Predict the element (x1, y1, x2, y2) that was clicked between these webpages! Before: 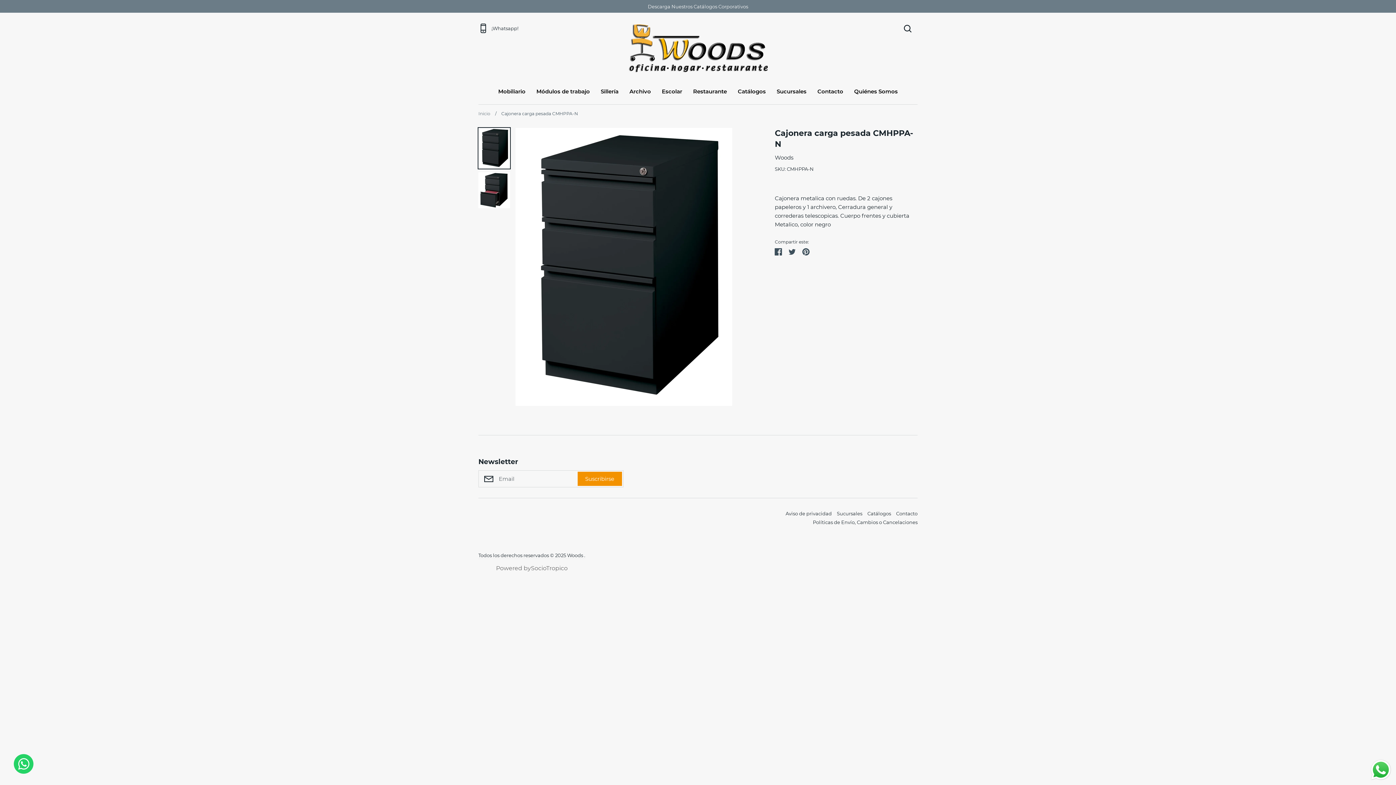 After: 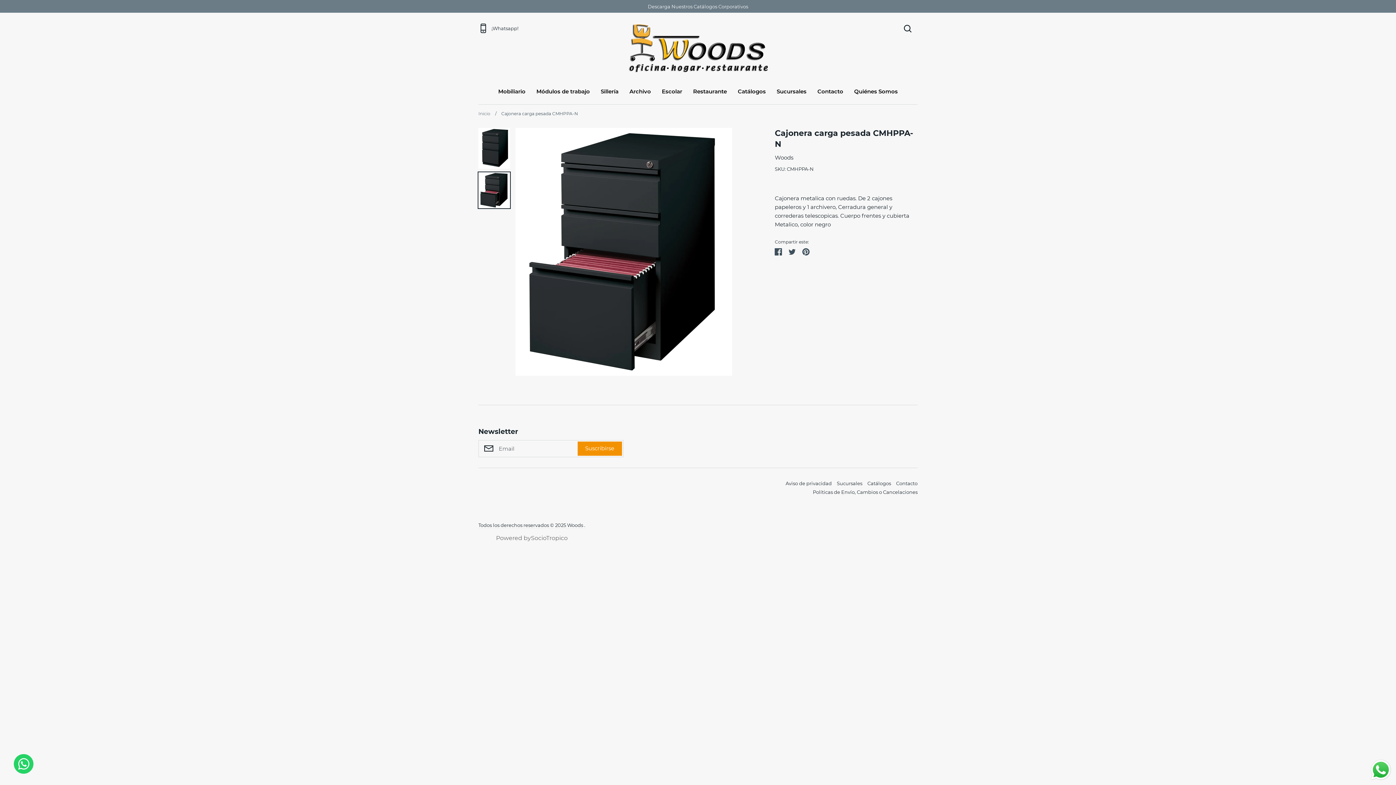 Action: bbox: (478, 172, 510, 208)